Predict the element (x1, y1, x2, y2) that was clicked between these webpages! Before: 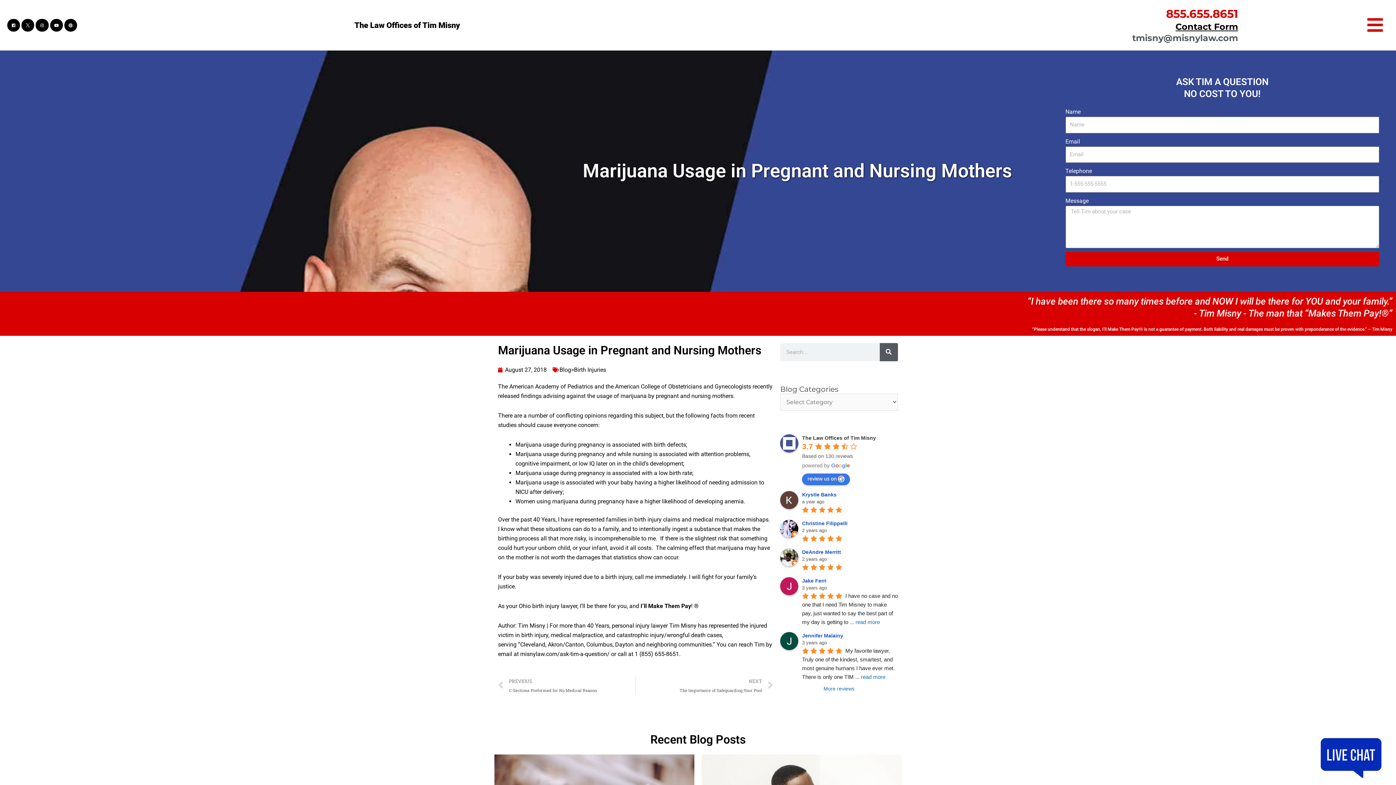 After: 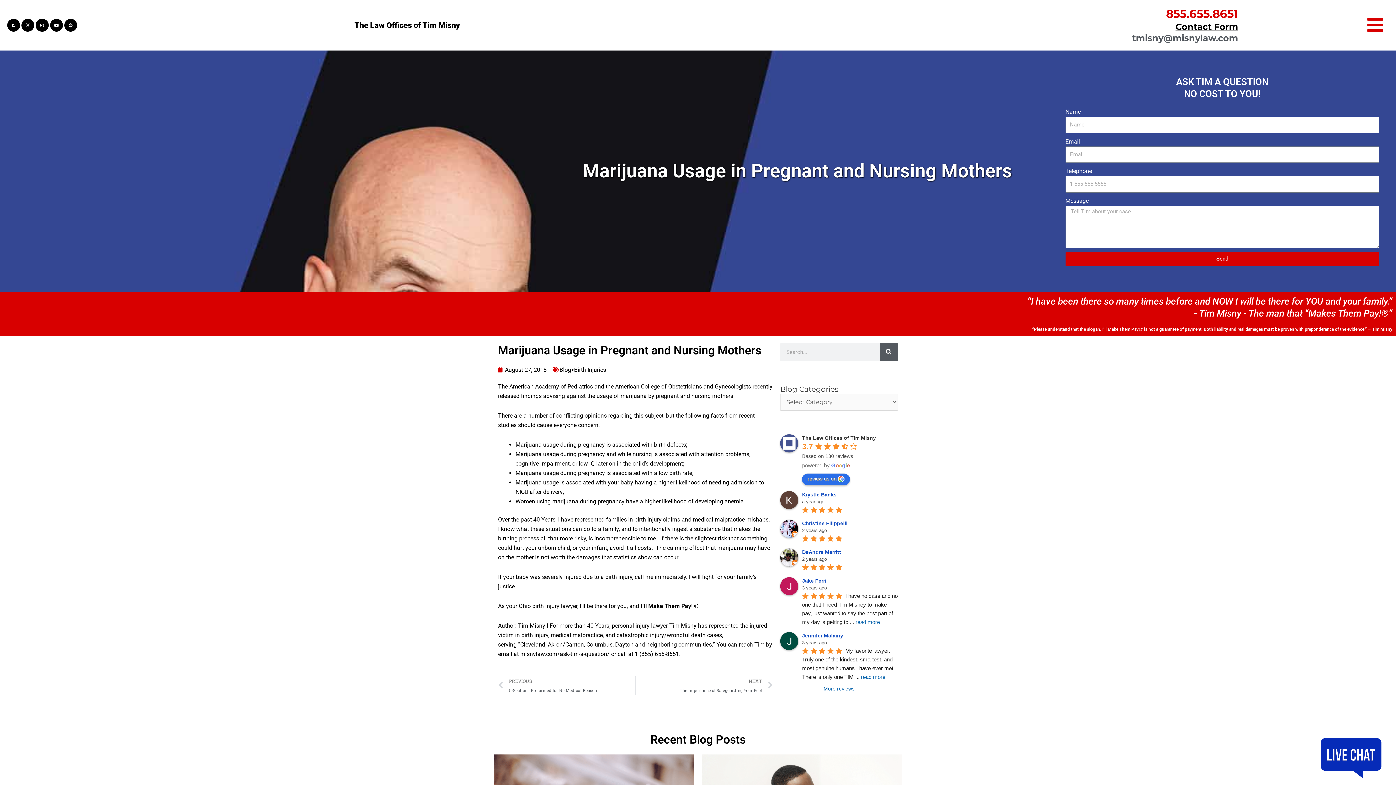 Action: label: Write a review bbox: (802, 473, 850, 485)